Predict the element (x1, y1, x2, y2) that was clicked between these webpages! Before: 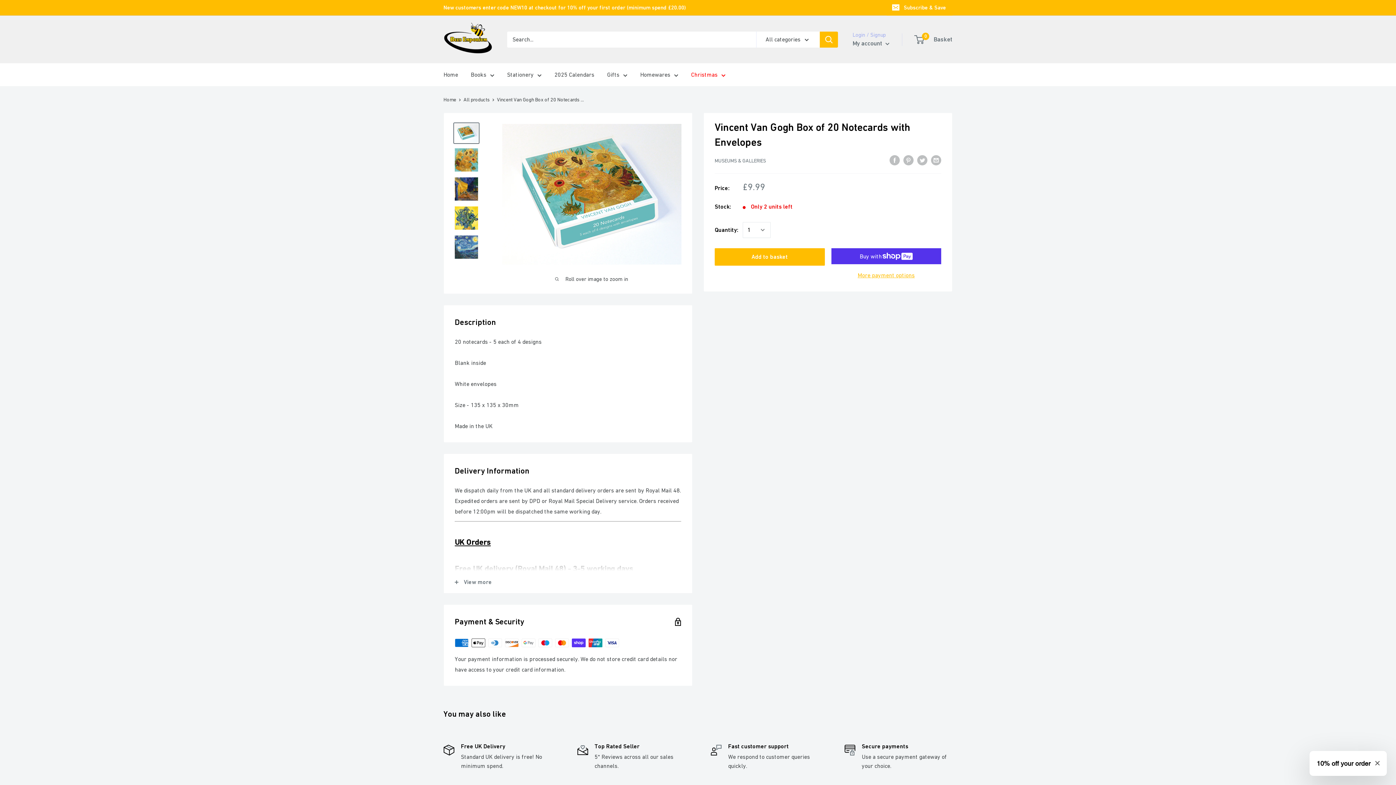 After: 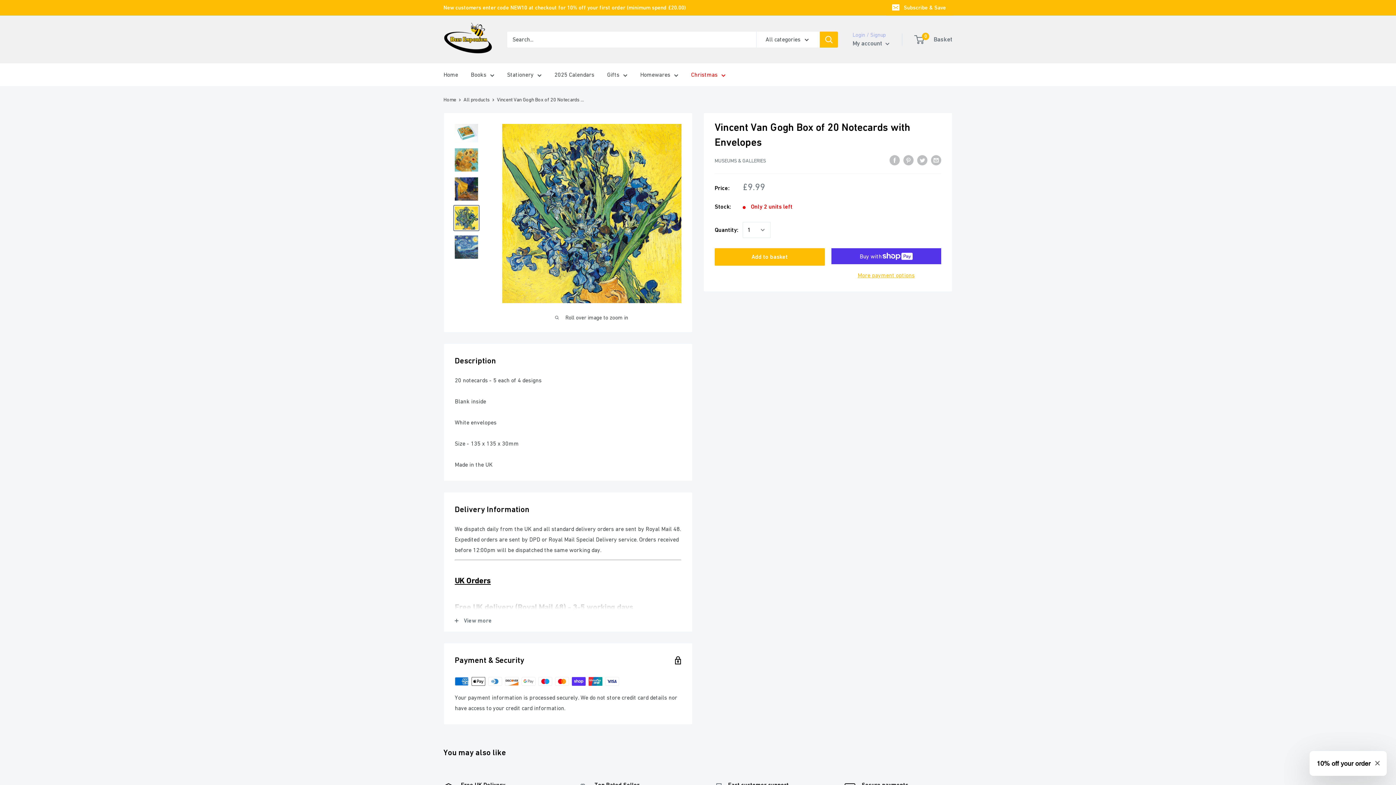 Action: bbox: (453, 204, 479, 231)